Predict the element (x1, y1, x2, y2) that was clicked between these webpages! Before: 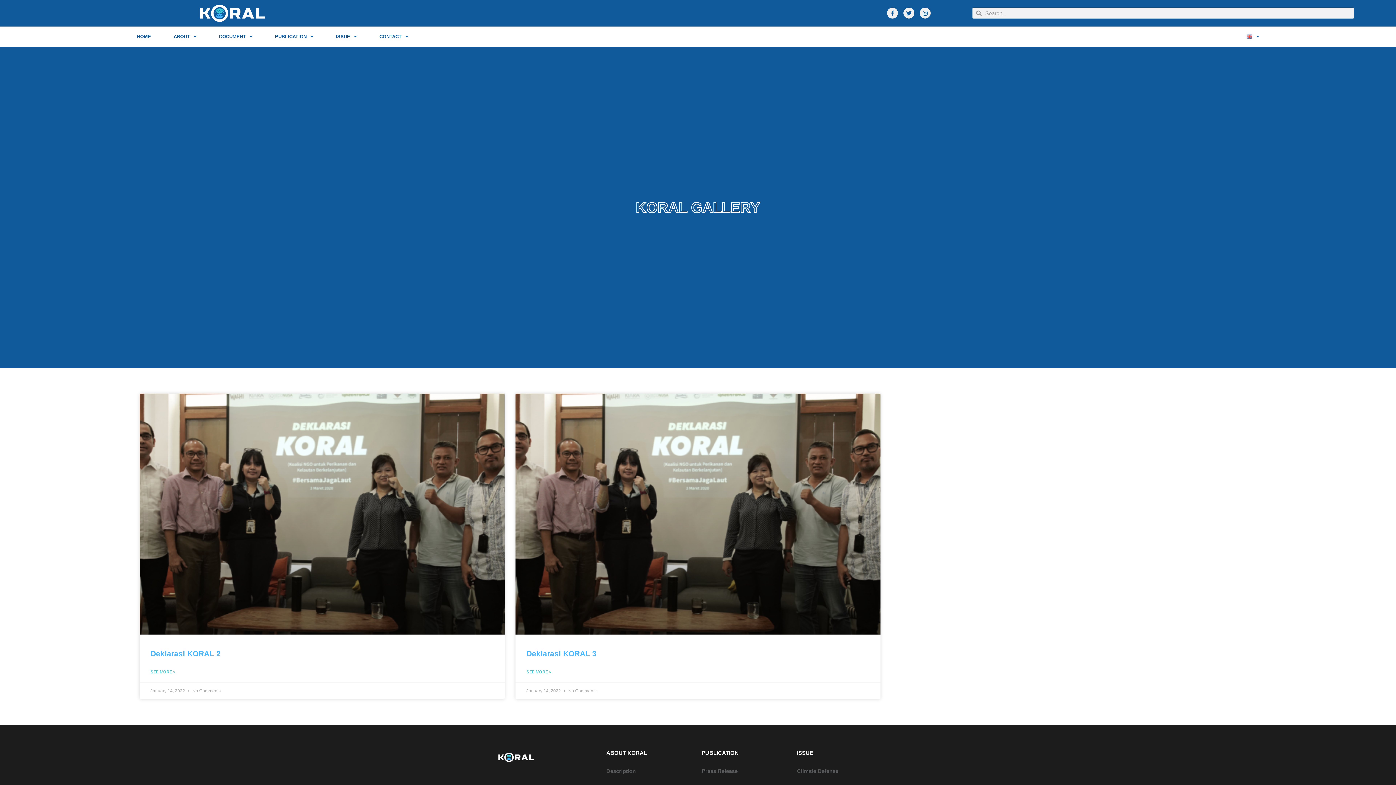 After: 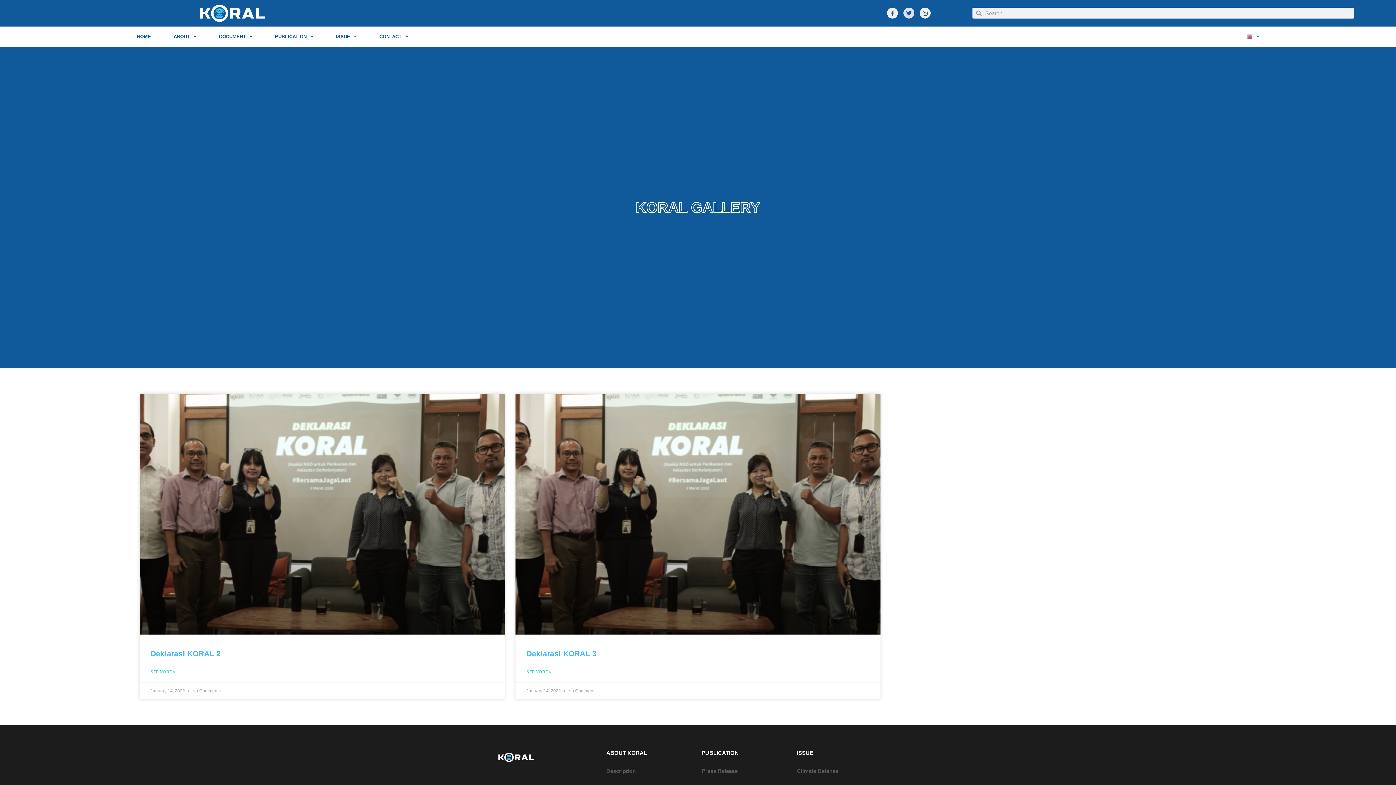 Action: bbox: (903, 7, 914, 18) label: Twitter